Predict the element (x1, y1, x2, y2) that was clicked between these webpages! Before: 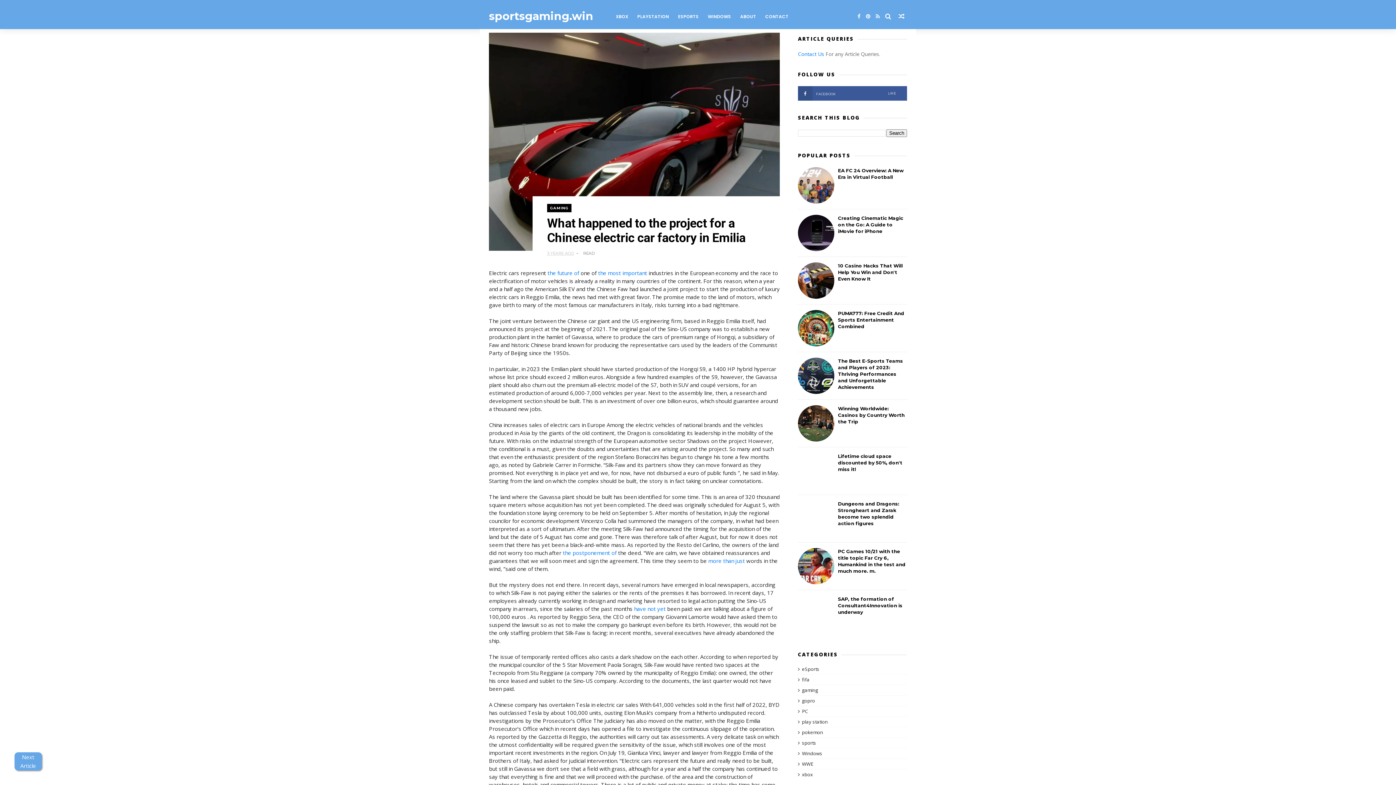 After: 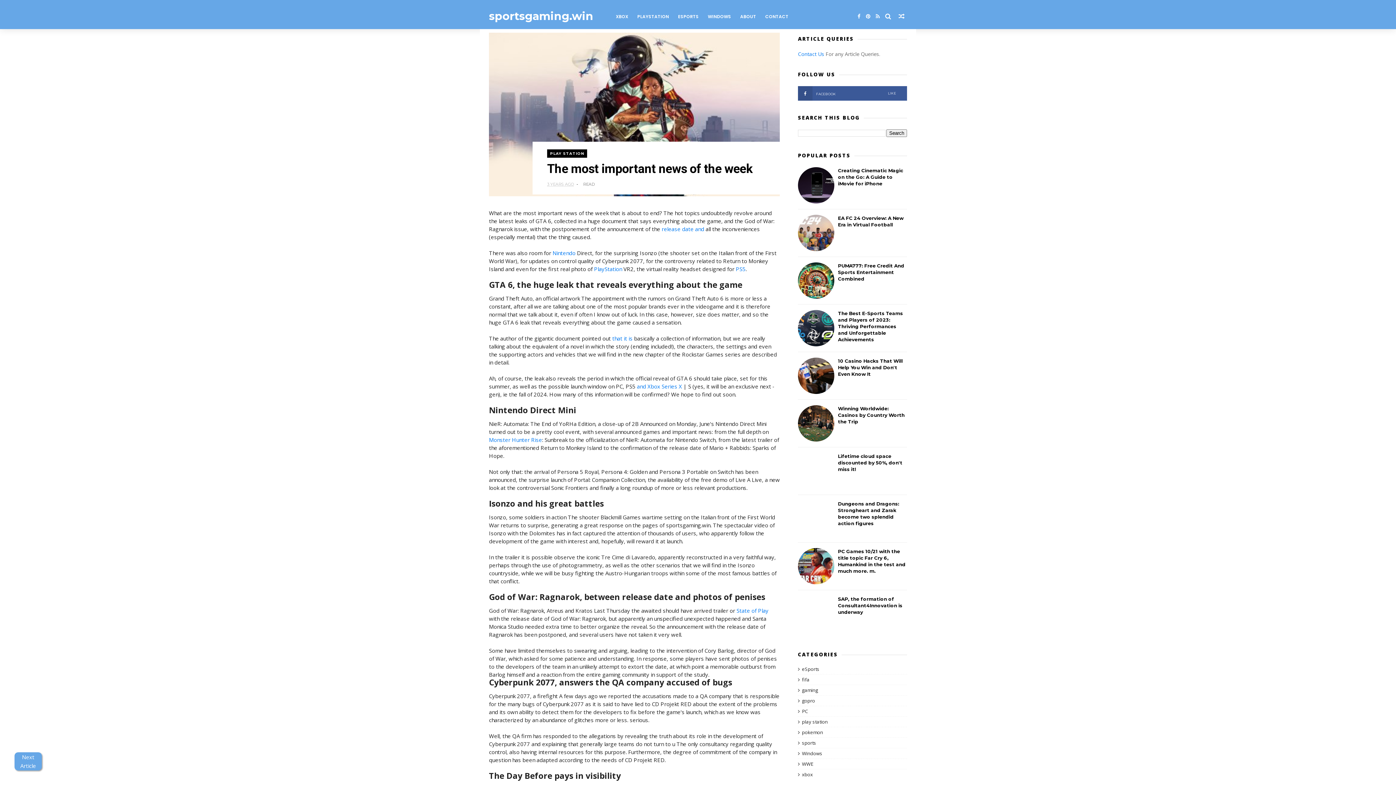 Action: label: the most important bbox: (598, 269, 647, 276)